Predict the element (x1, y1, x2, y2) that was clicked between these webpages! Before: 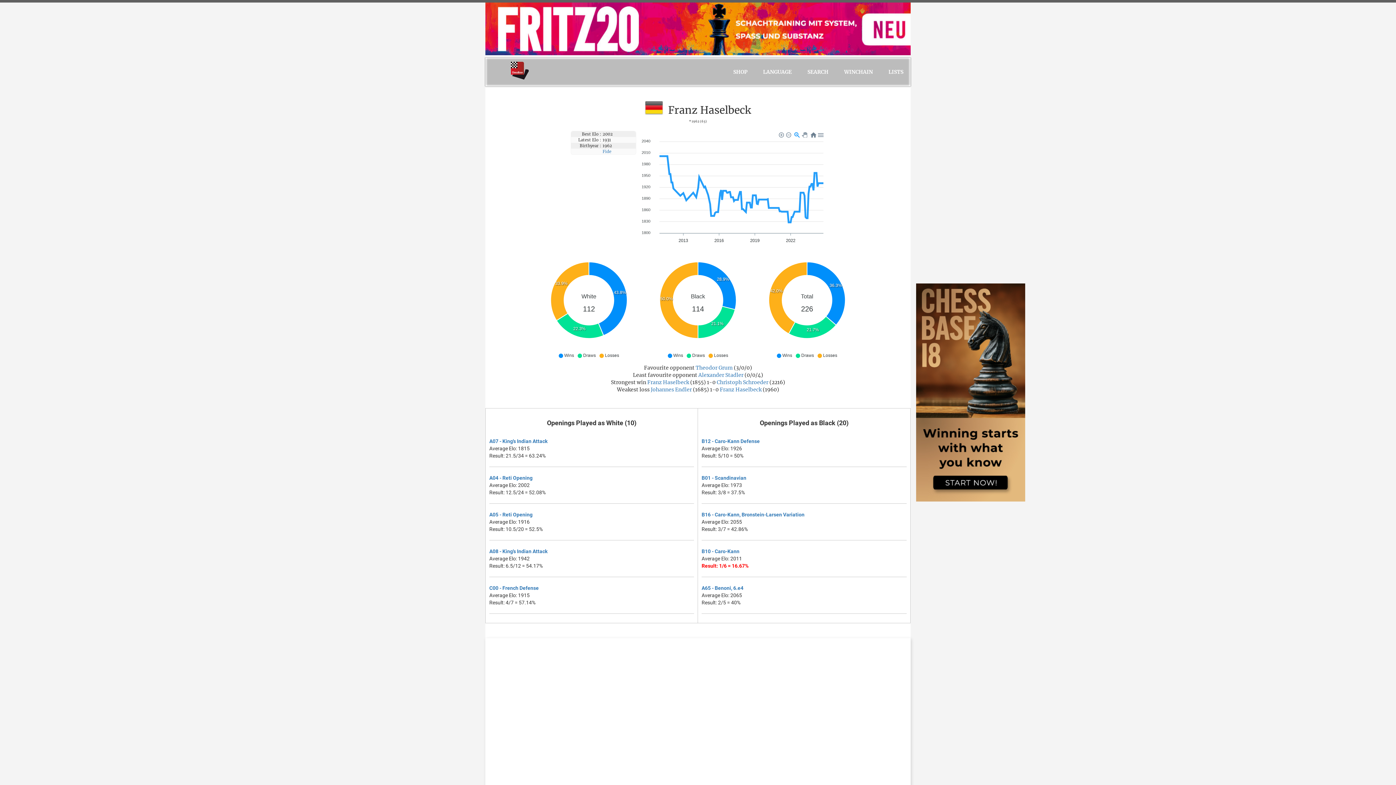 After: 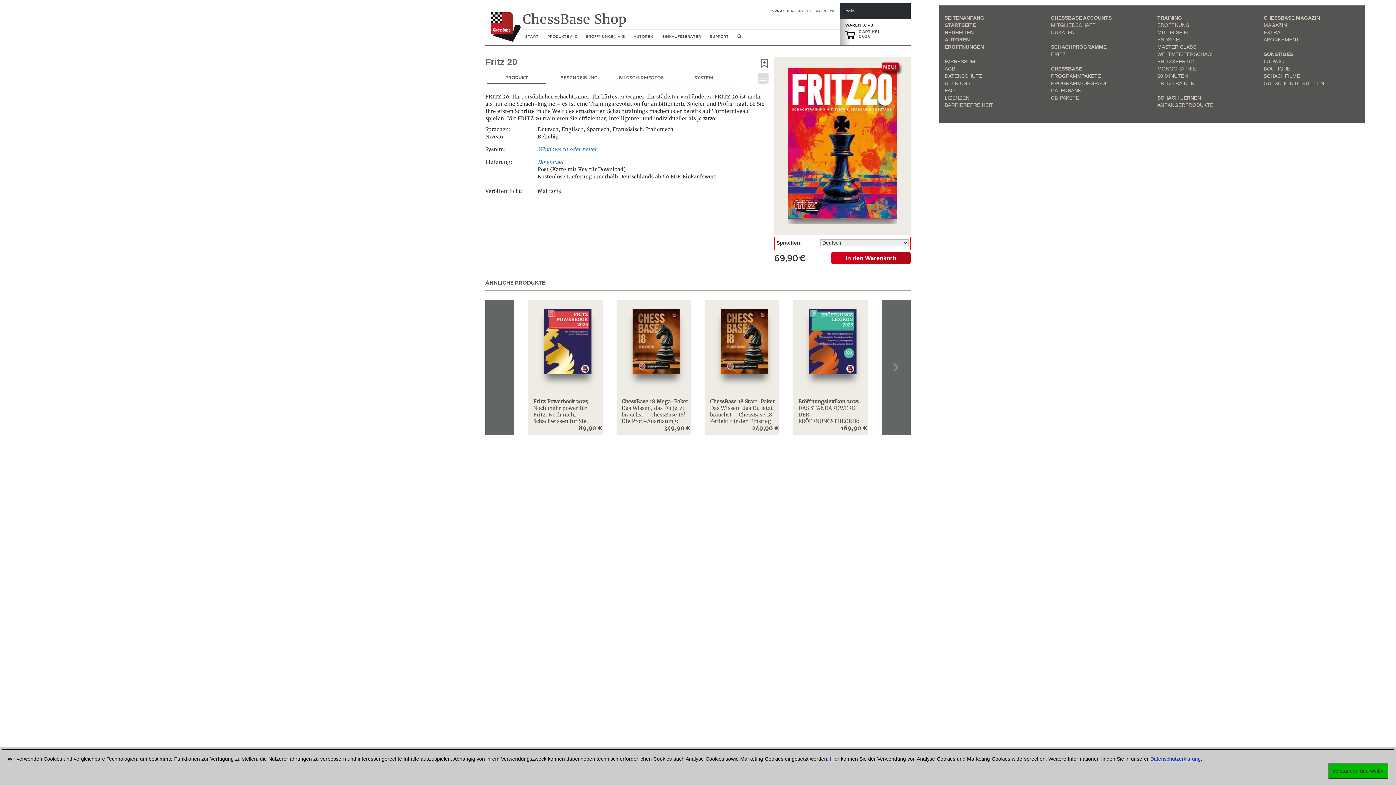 Action: bbox: (485, 25, 910, 31)